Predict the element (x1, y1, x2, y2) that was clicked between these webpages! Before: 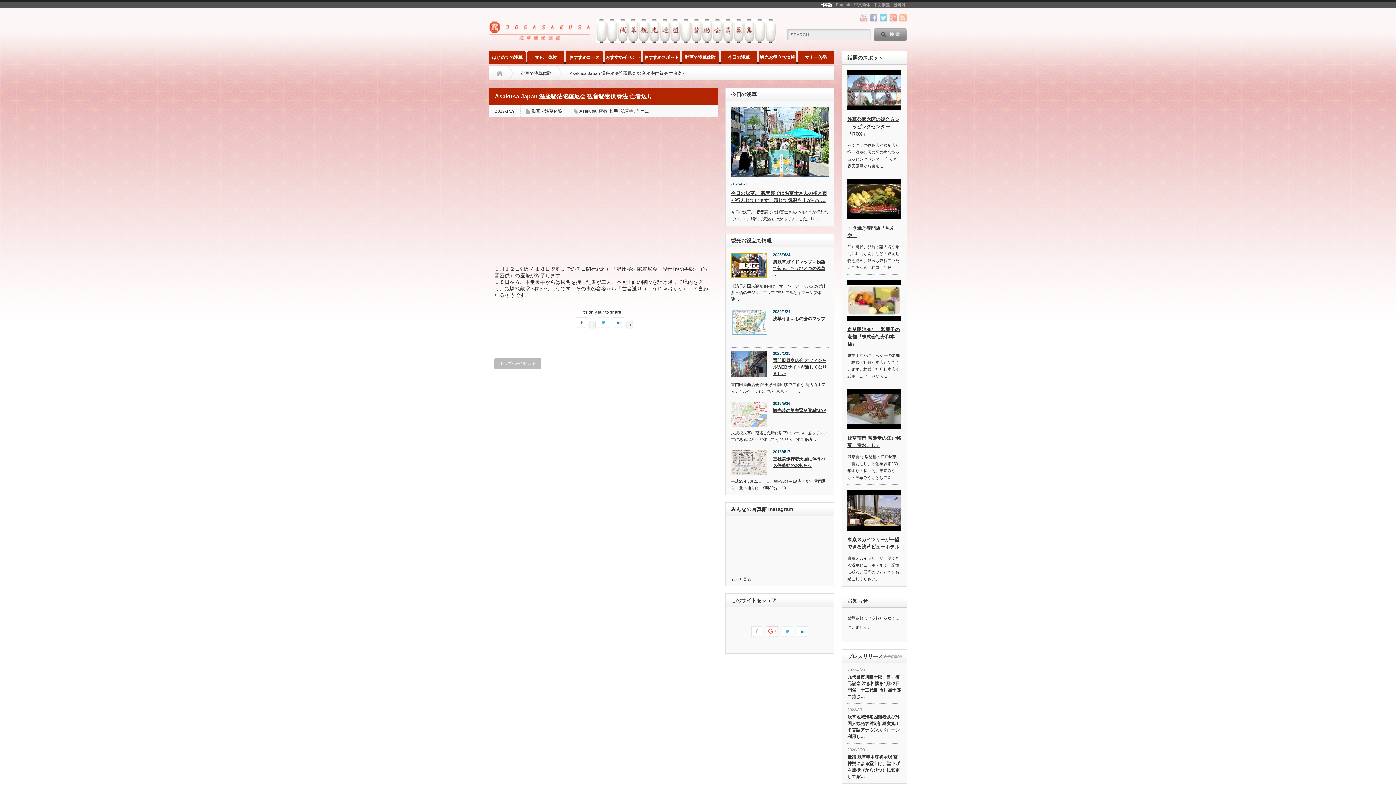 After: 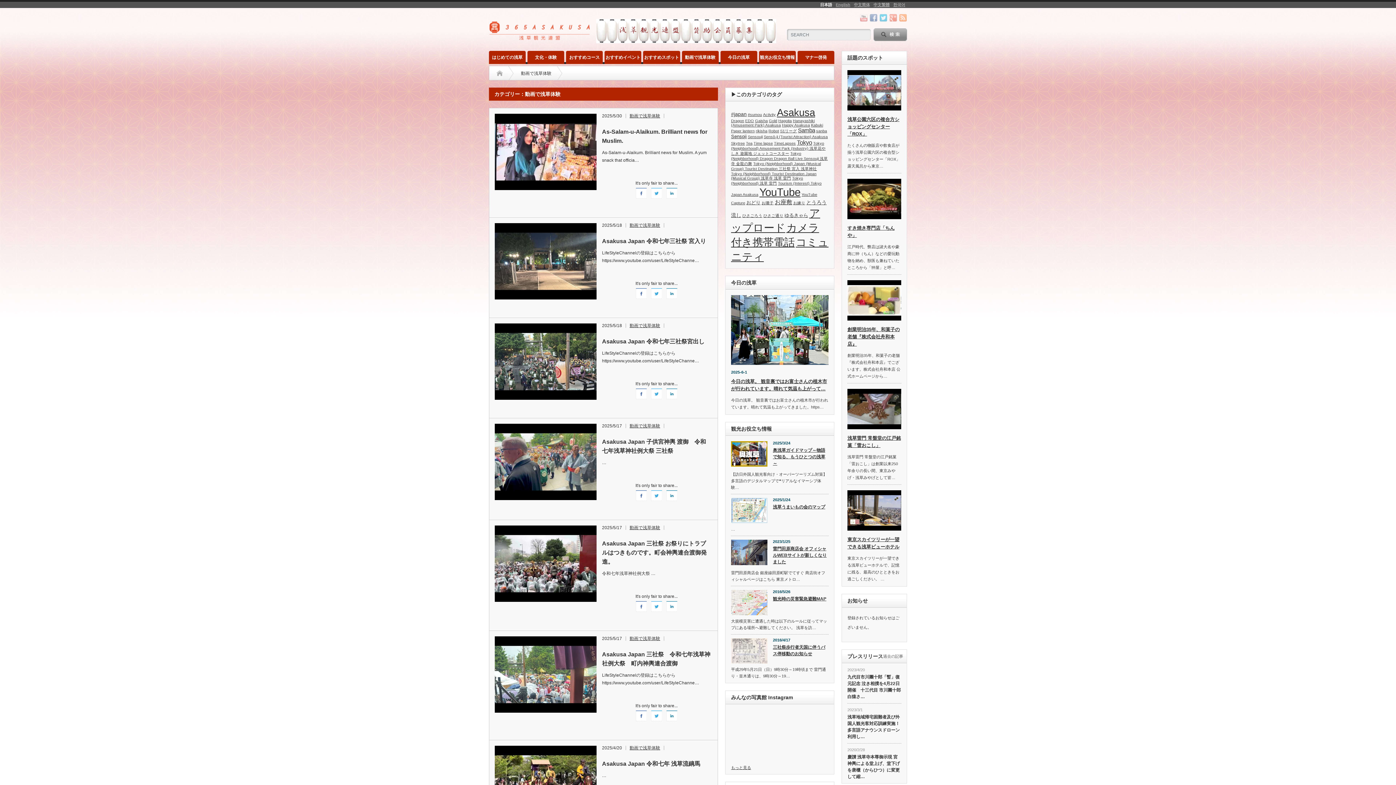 Action: label: 動画で浅草体験 bbox: (532, 108, 562, 113)